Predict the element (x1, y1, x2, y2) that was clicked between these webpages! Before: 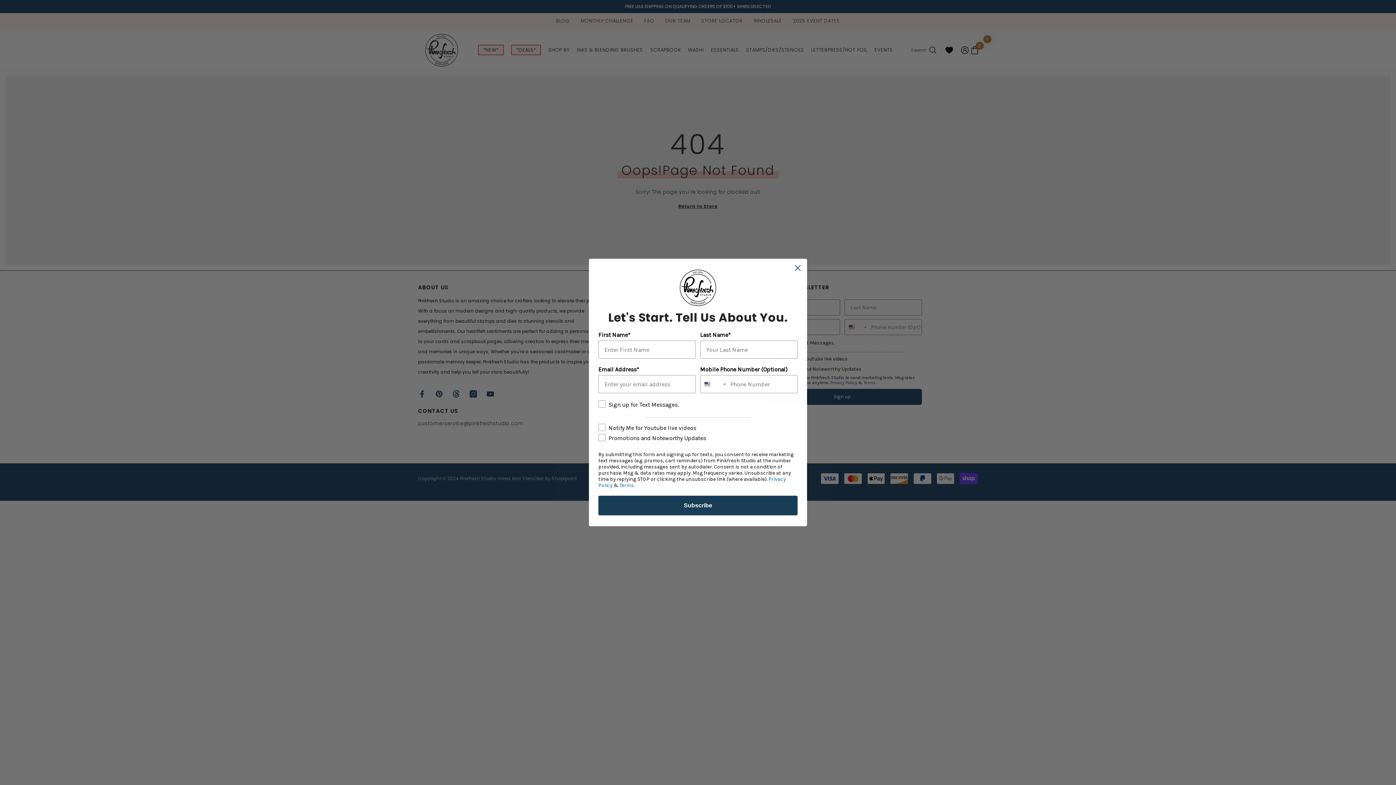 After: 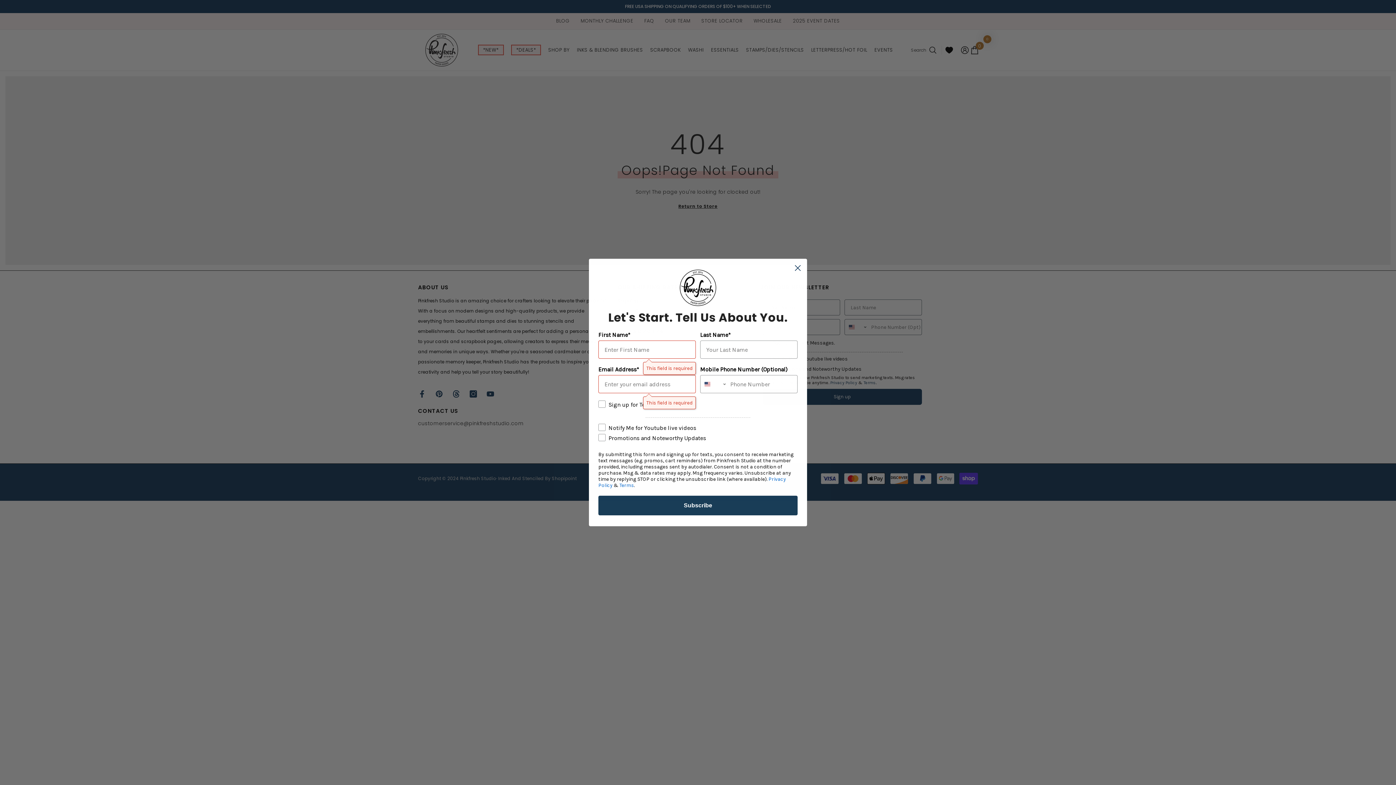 Action: bbox: (598, 522, 797, 542) label: Subscribe